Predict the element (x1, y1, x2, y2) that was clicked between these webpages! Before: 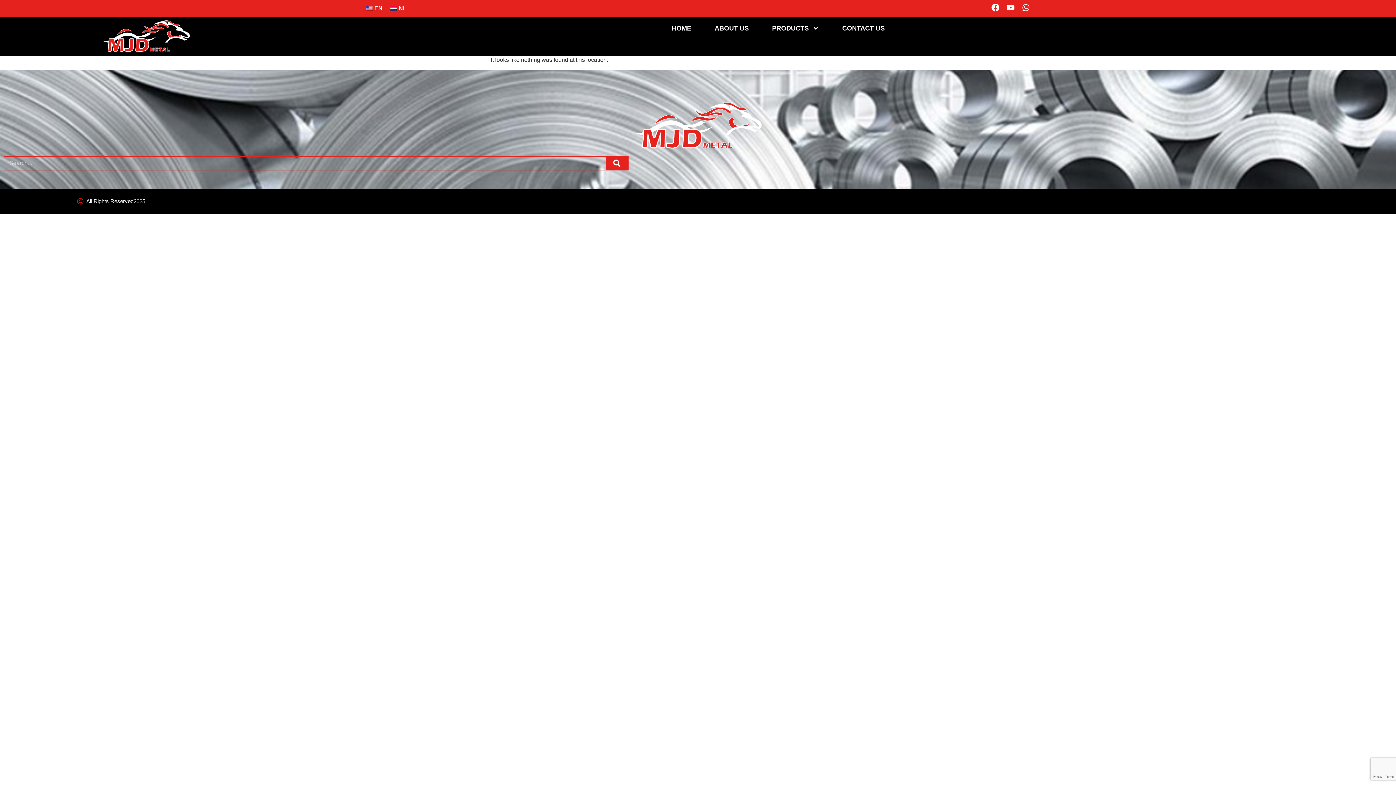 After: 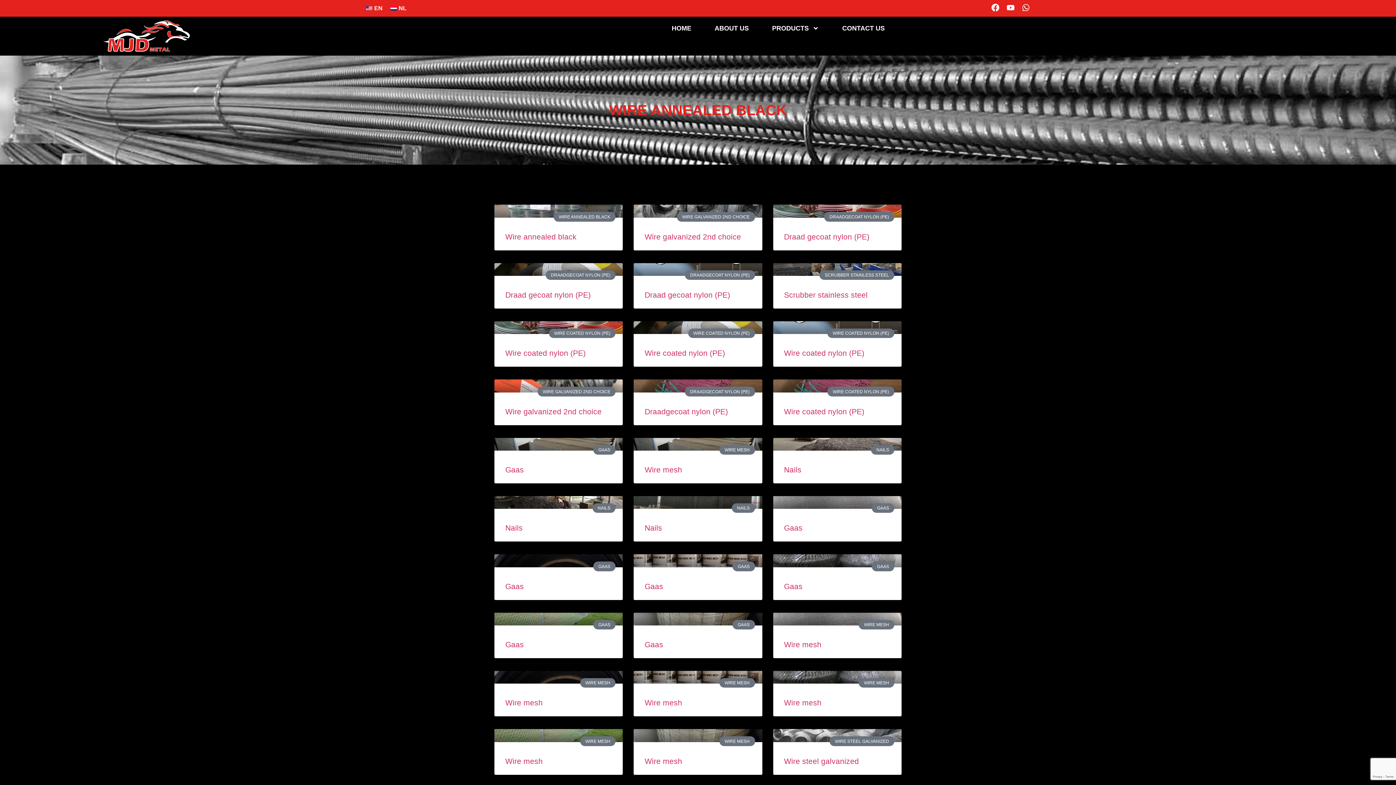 Action: bbox: (606, 156, 628, 169) label: Search